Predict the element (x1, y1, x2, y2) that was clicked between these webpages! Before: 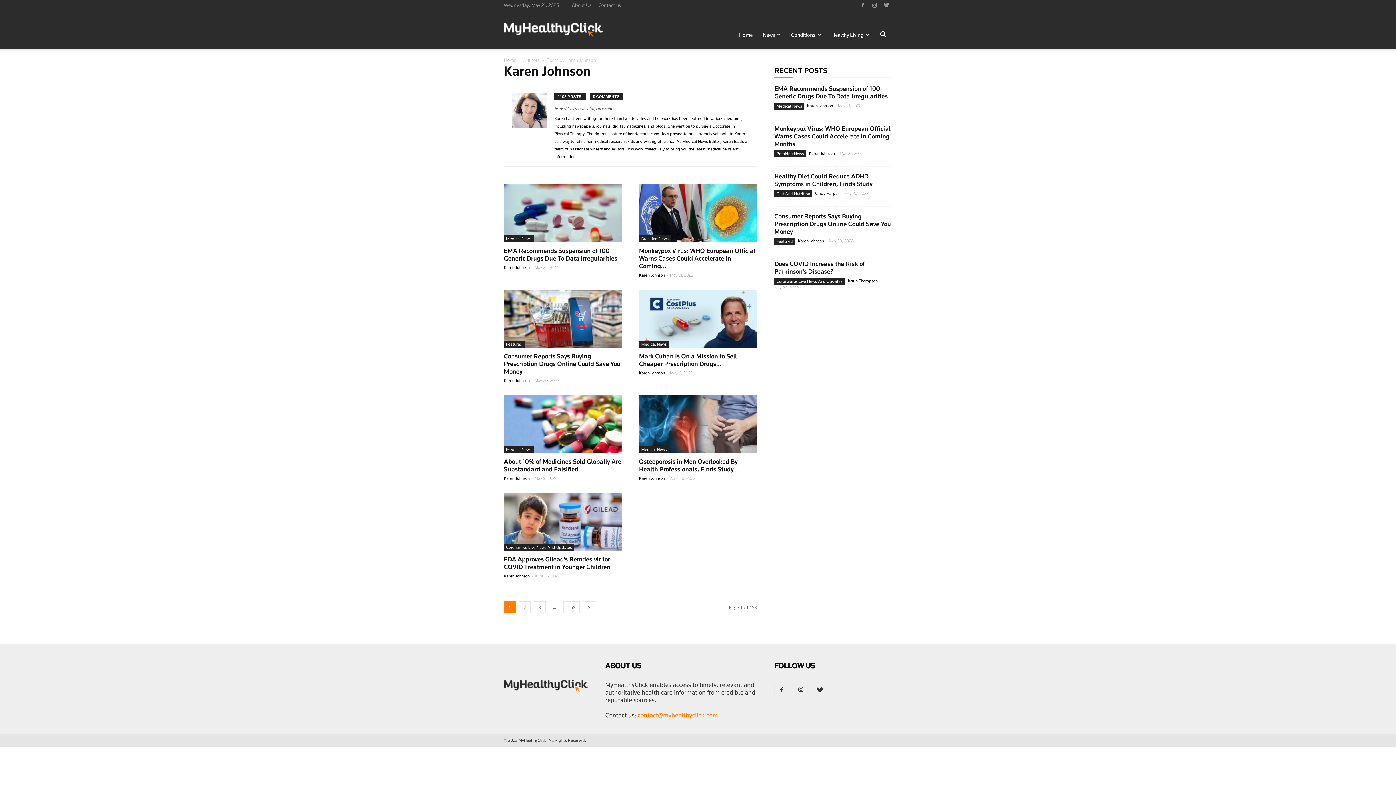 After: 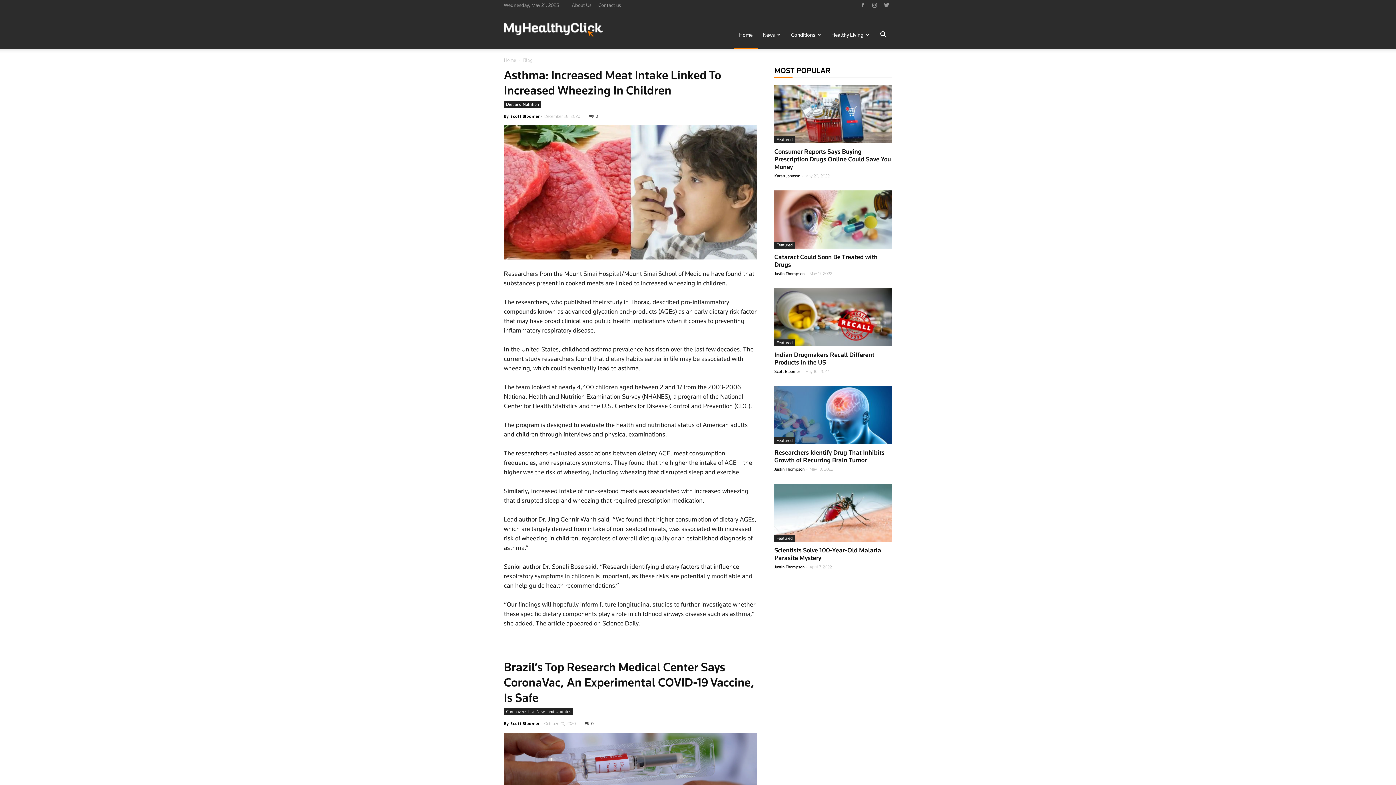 Action: bbox: (504, 695, 588, 701)